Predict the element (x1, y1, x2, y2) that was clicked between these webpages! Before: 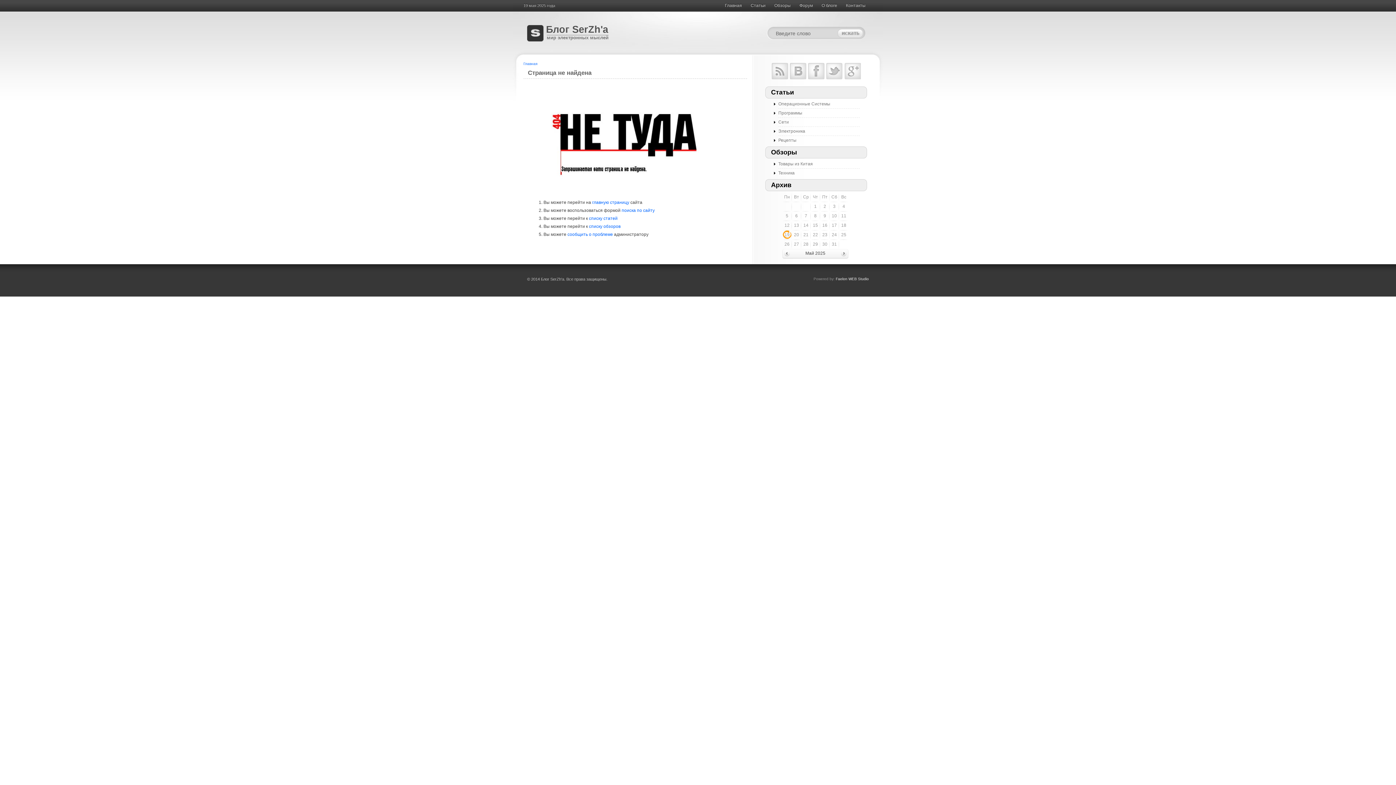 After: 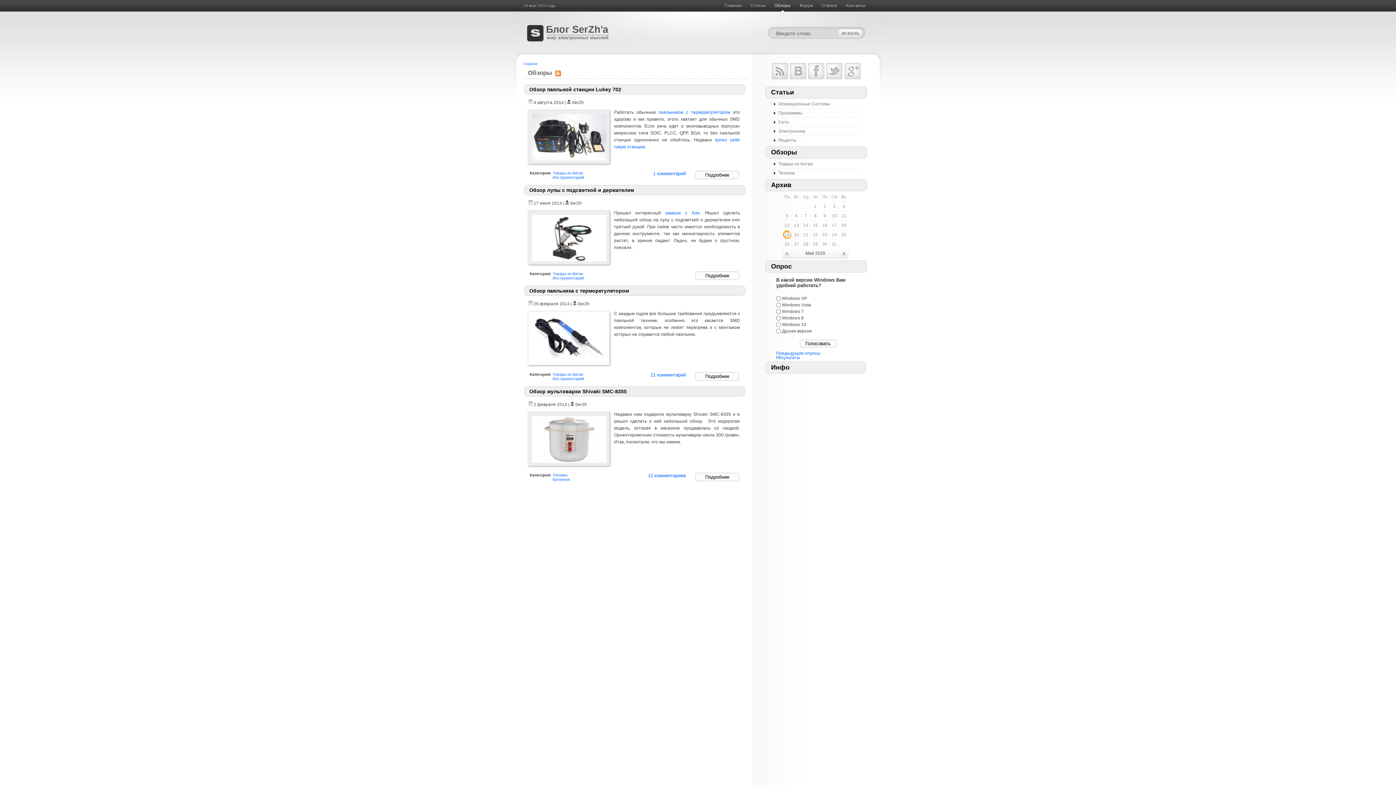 Action: label: Обзоры bbox: (770, 0, 795, 12)